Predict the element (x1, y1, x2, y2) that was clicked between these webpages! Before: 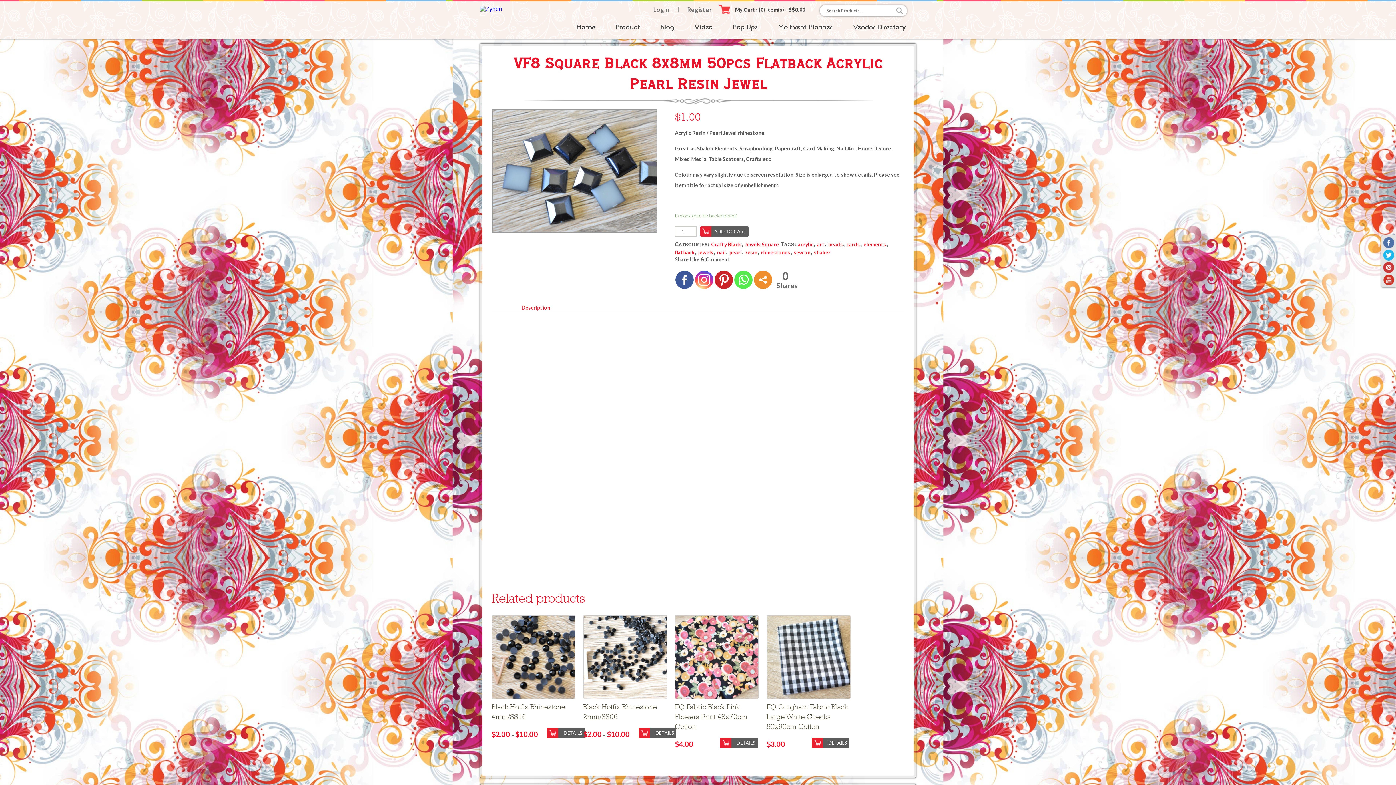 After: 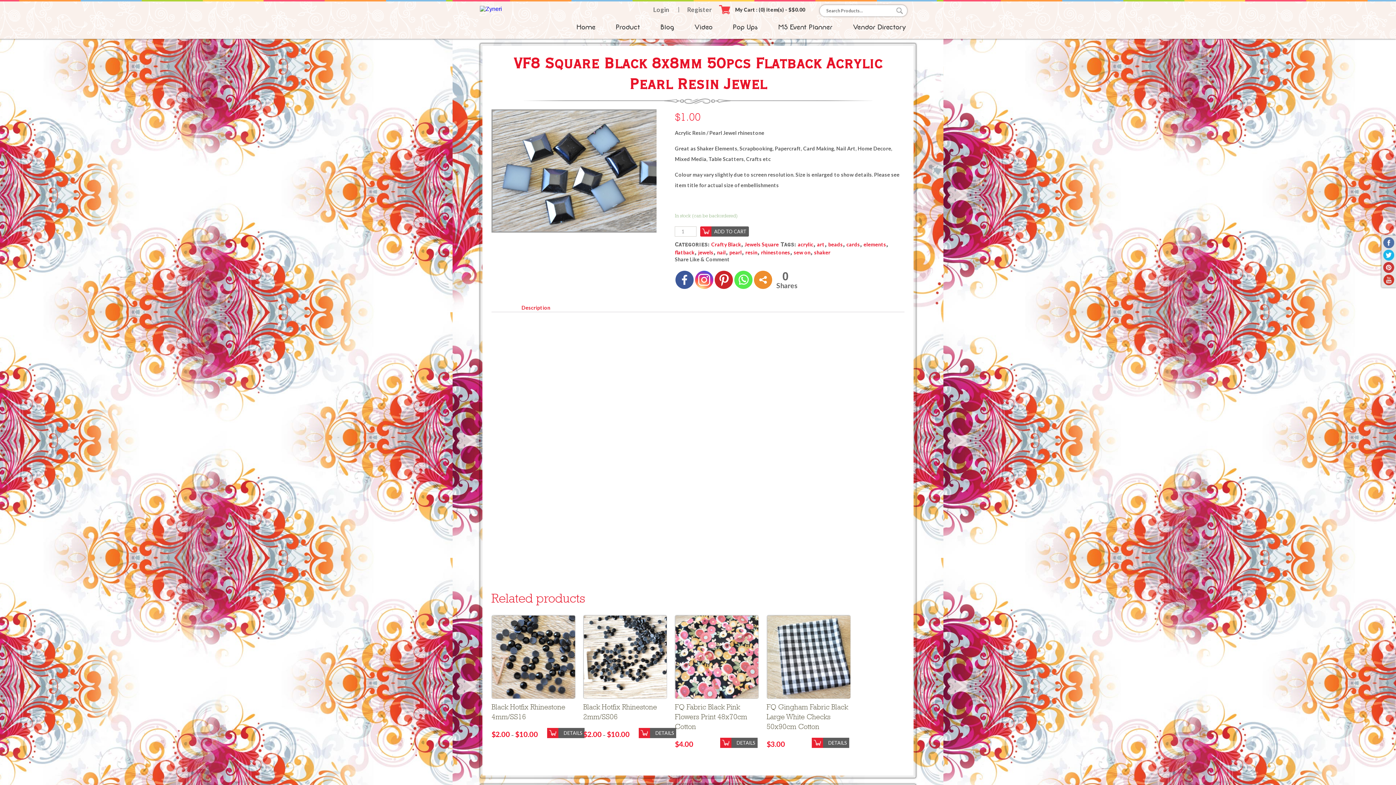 Action: bbox: (695, 270, 713, 289)